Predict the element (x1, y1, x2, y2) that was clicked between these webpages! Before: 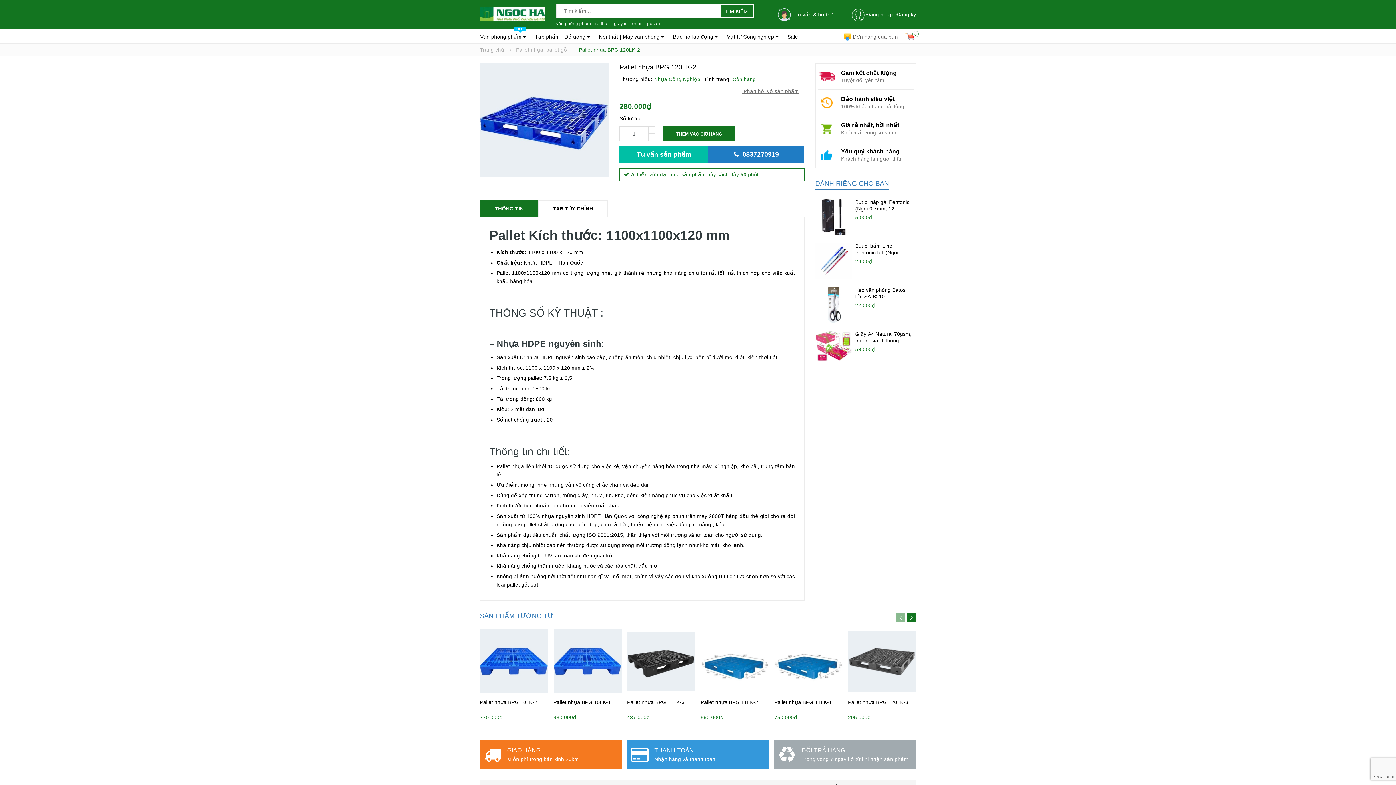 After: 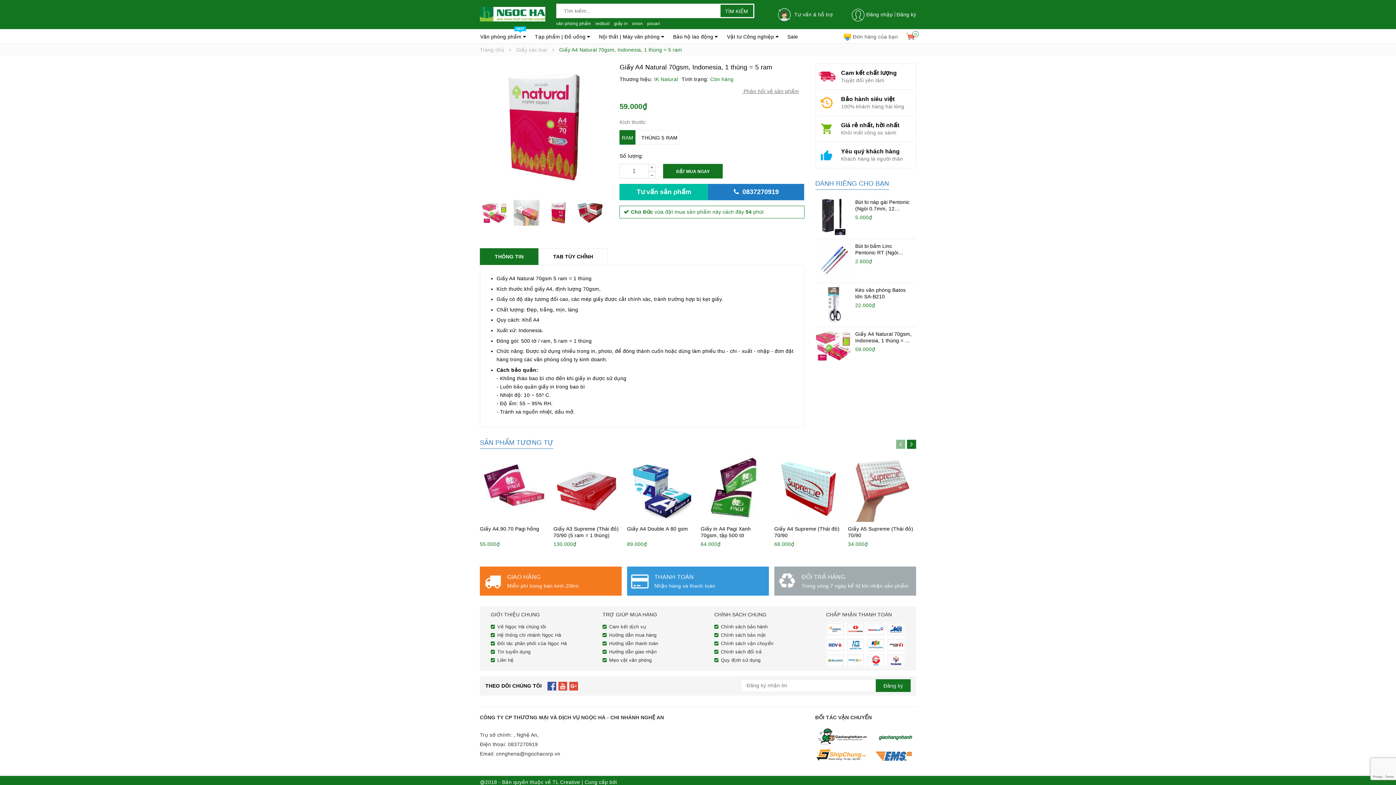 Action: bbox: (855, 331, 911, 350) label: Giấy A4 Natural 70gsm, Indonesia, 1 thùng = 5 ram